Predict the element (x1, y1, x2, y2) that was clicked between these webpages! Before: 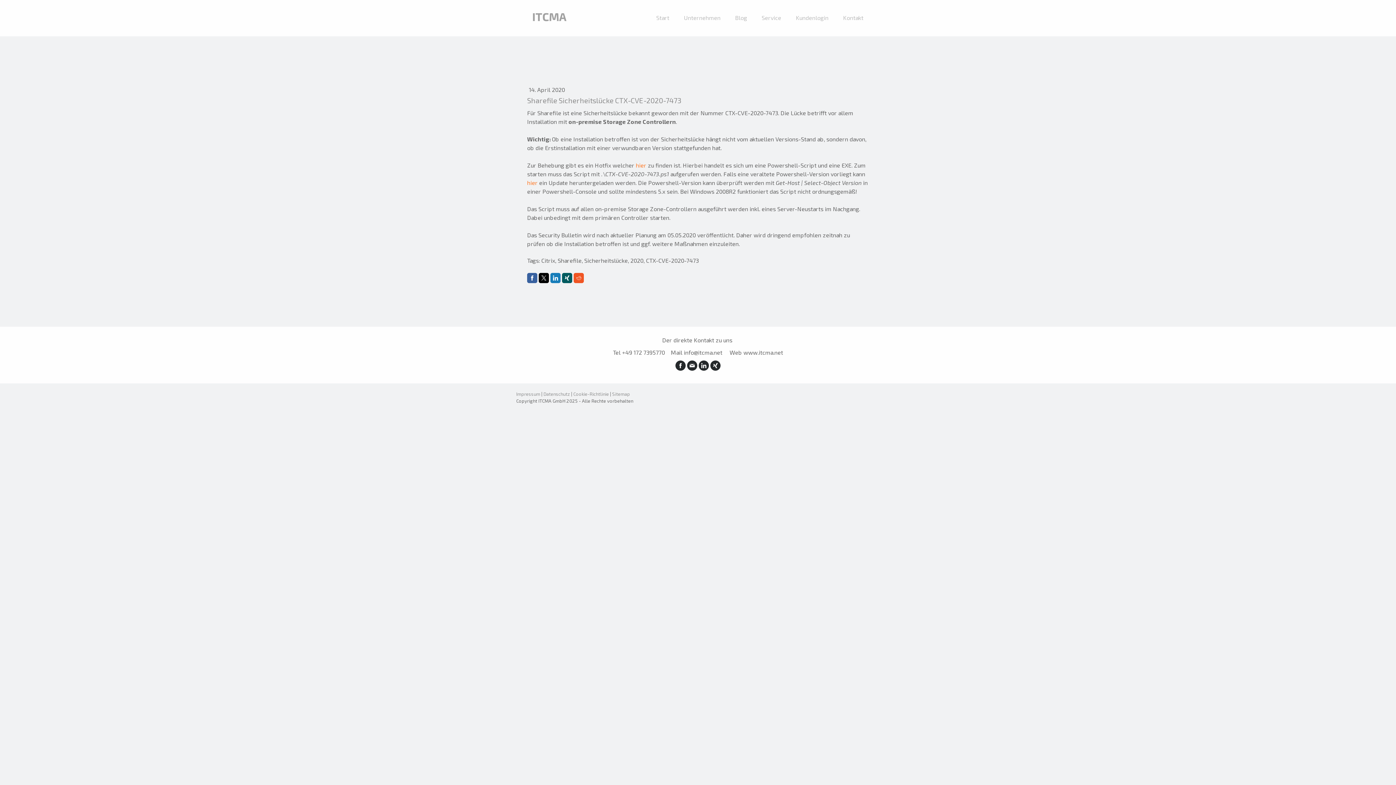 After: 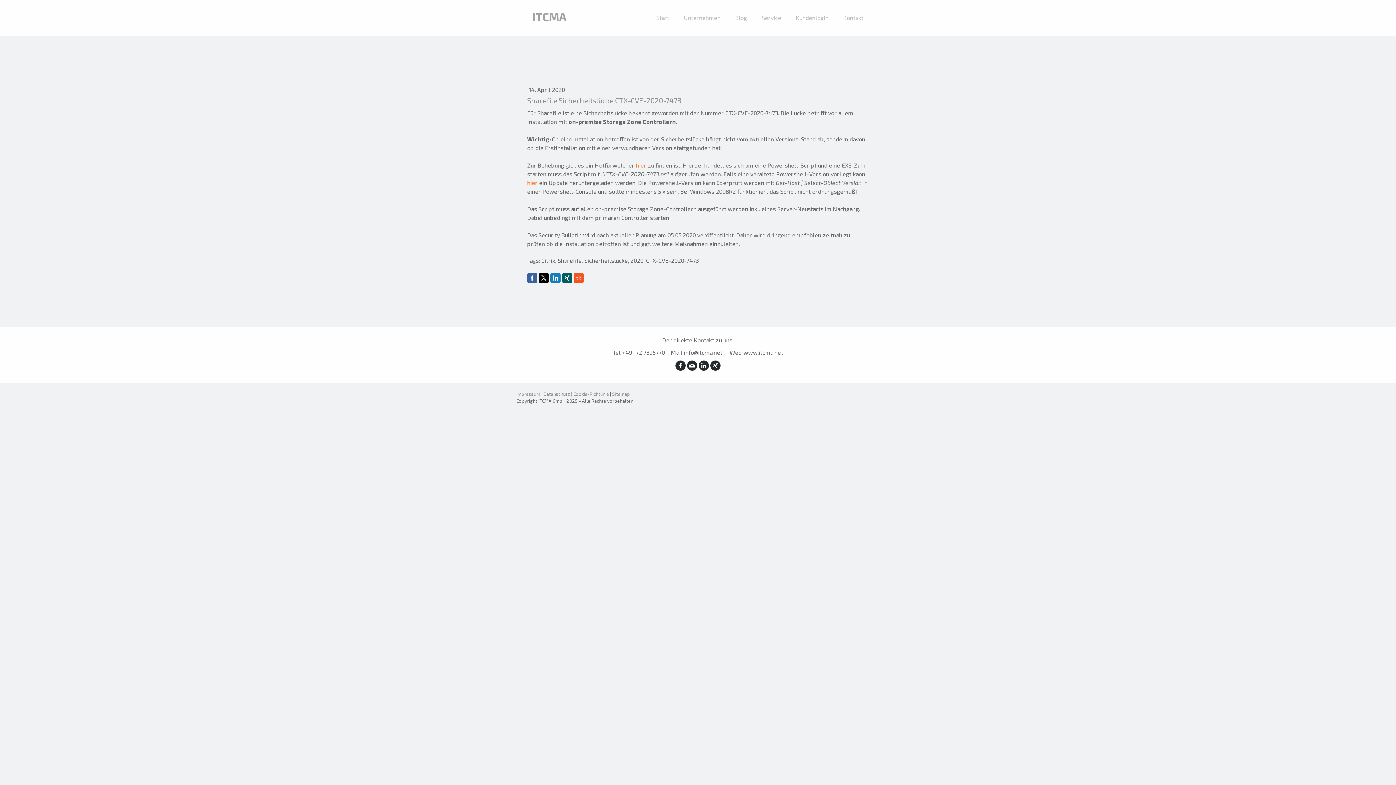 Action: bbox: (687, 360, 697, 370)